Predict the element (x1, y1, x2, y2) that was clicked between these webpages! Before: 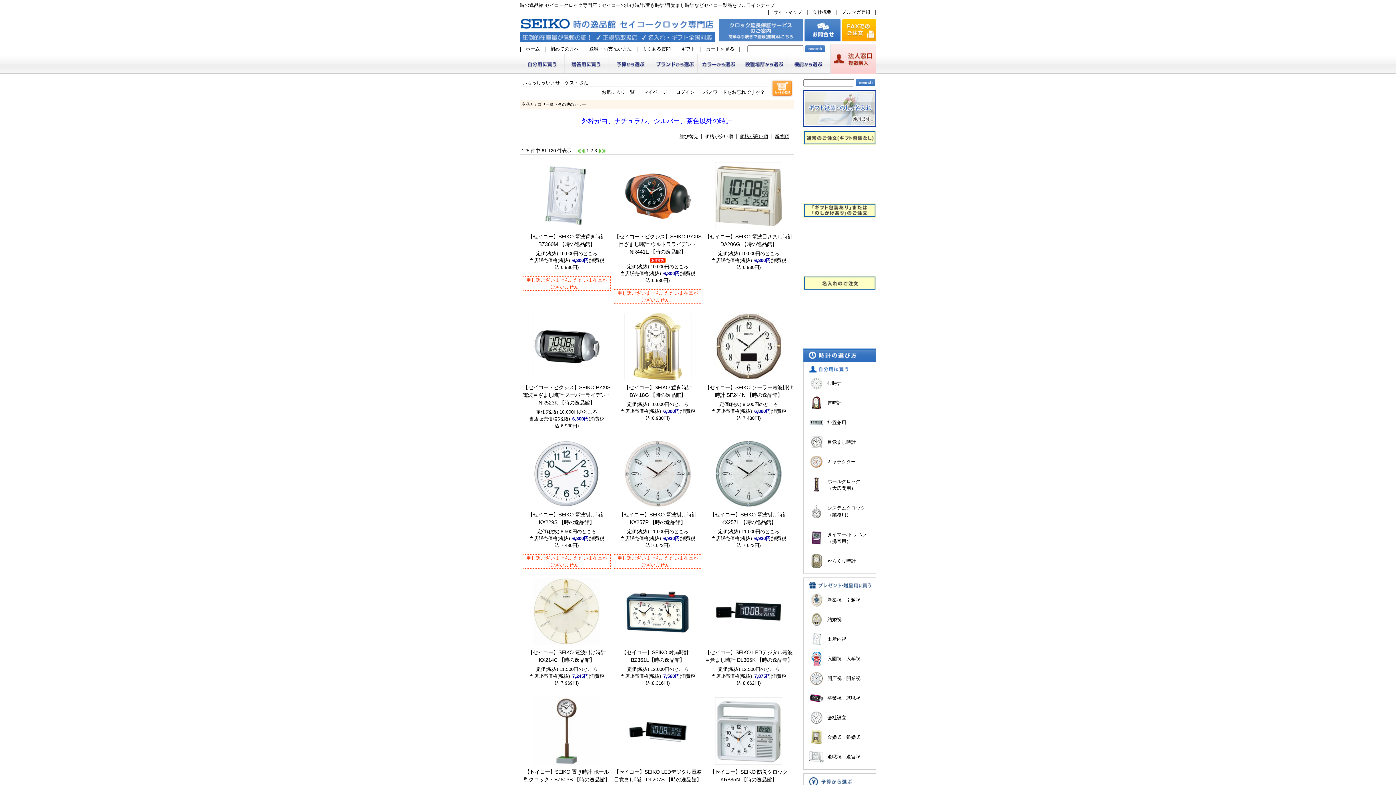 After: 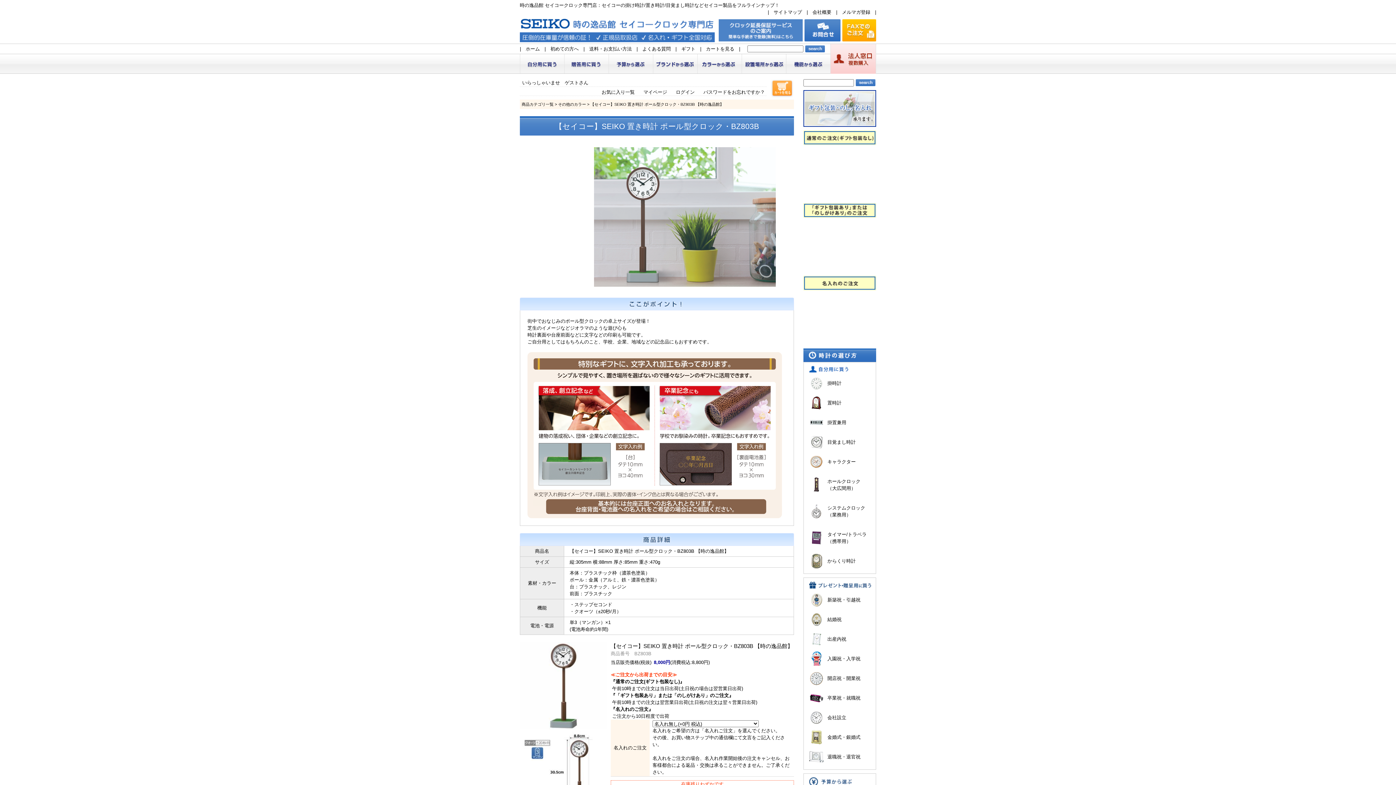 Action: bbox: (533, 729, 600, 734)